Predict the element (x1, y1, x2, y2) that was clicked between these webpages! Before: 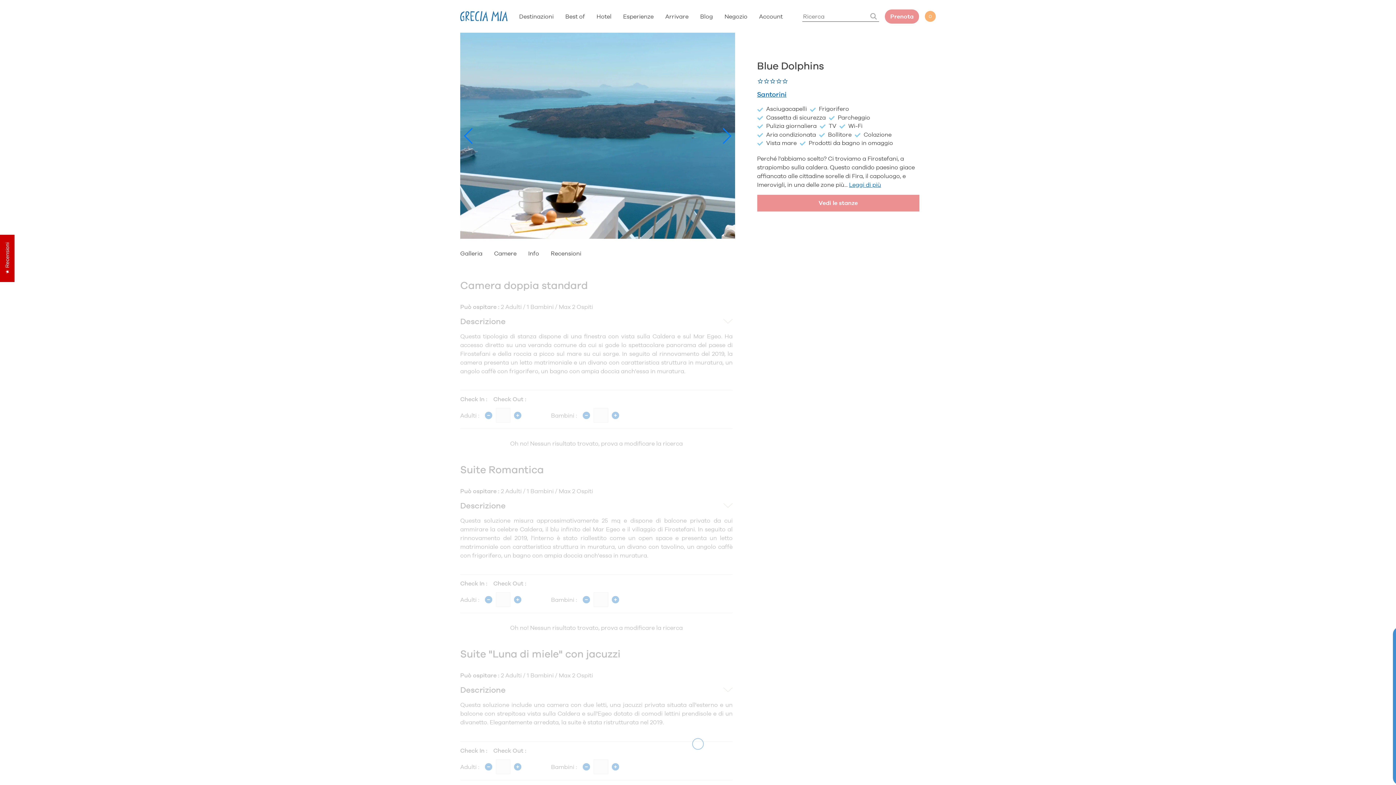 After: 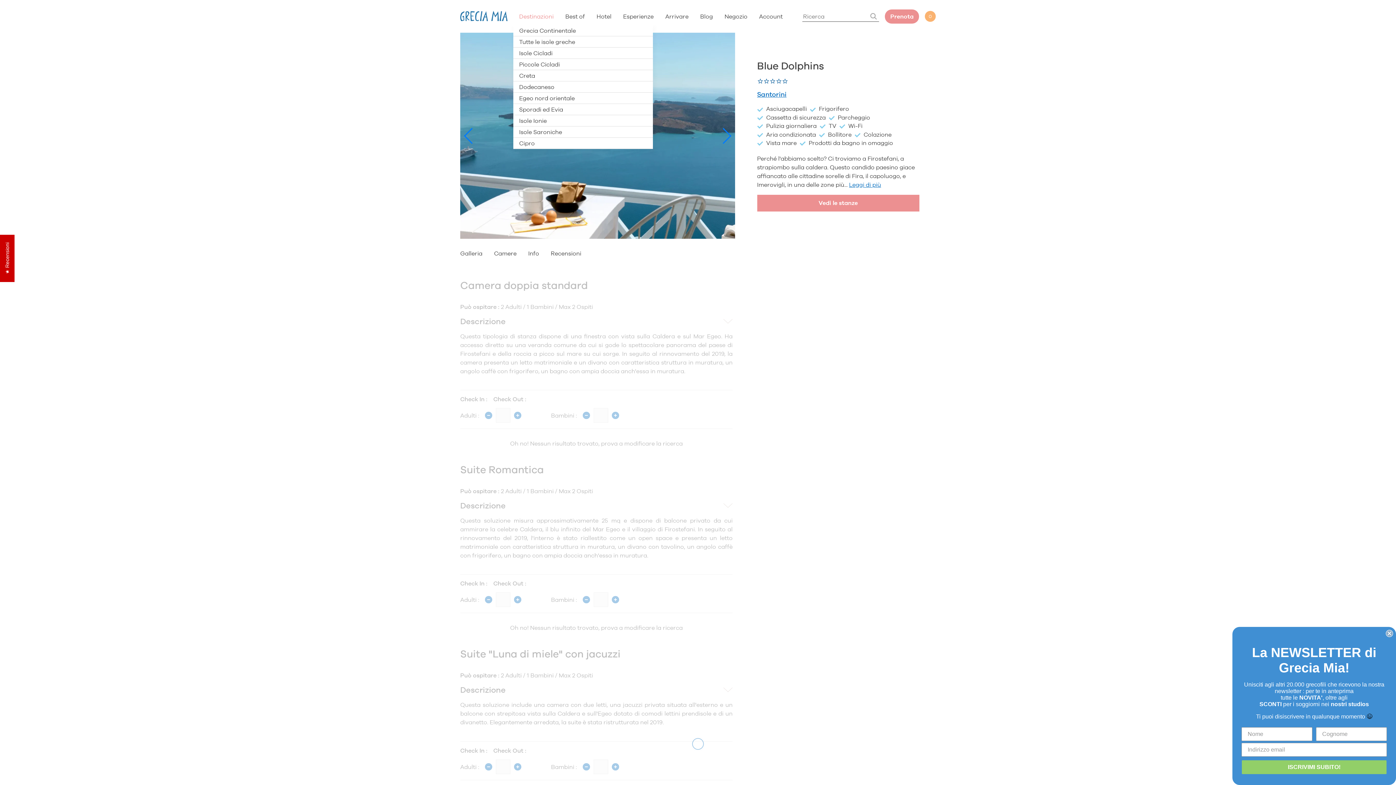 Action: bbox: (519, 7, 553, 25) label: Destinazioni